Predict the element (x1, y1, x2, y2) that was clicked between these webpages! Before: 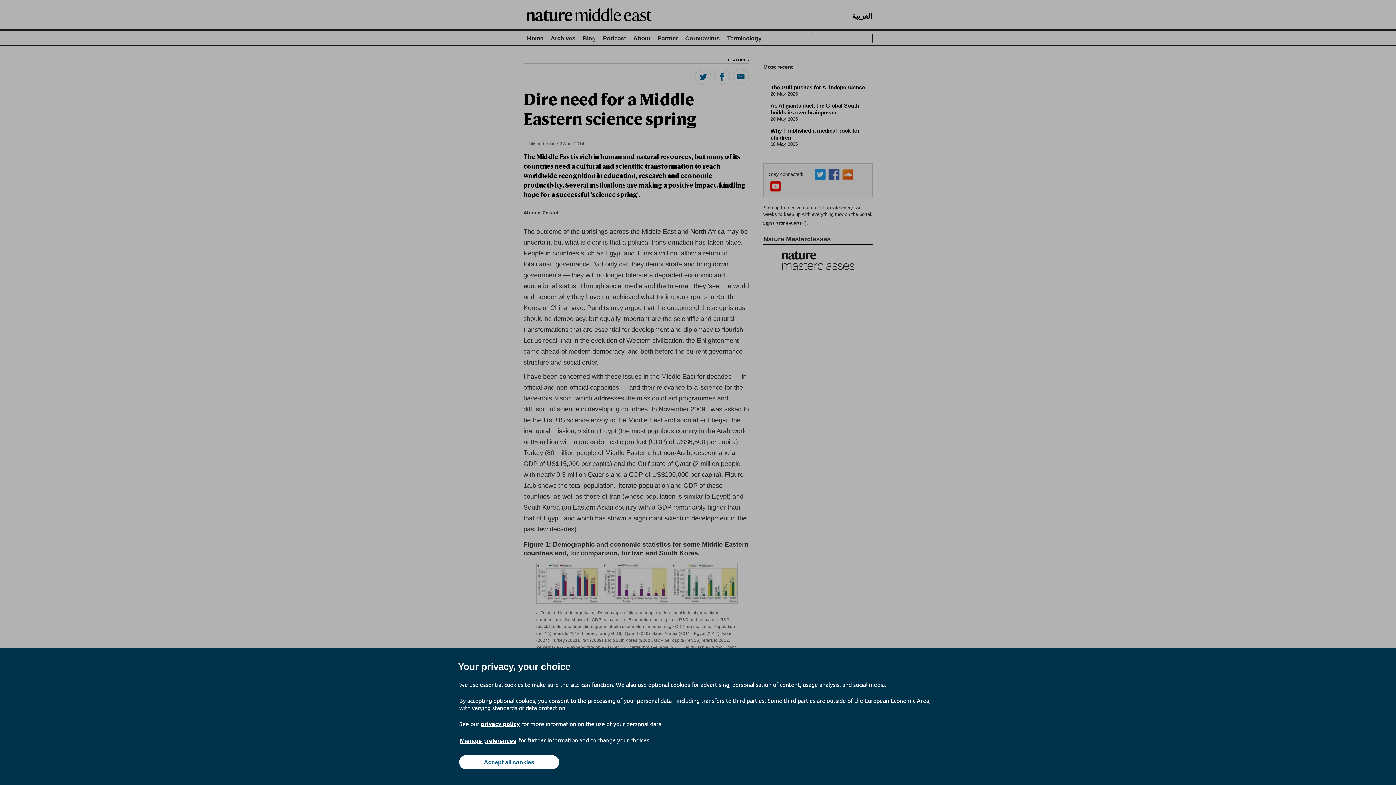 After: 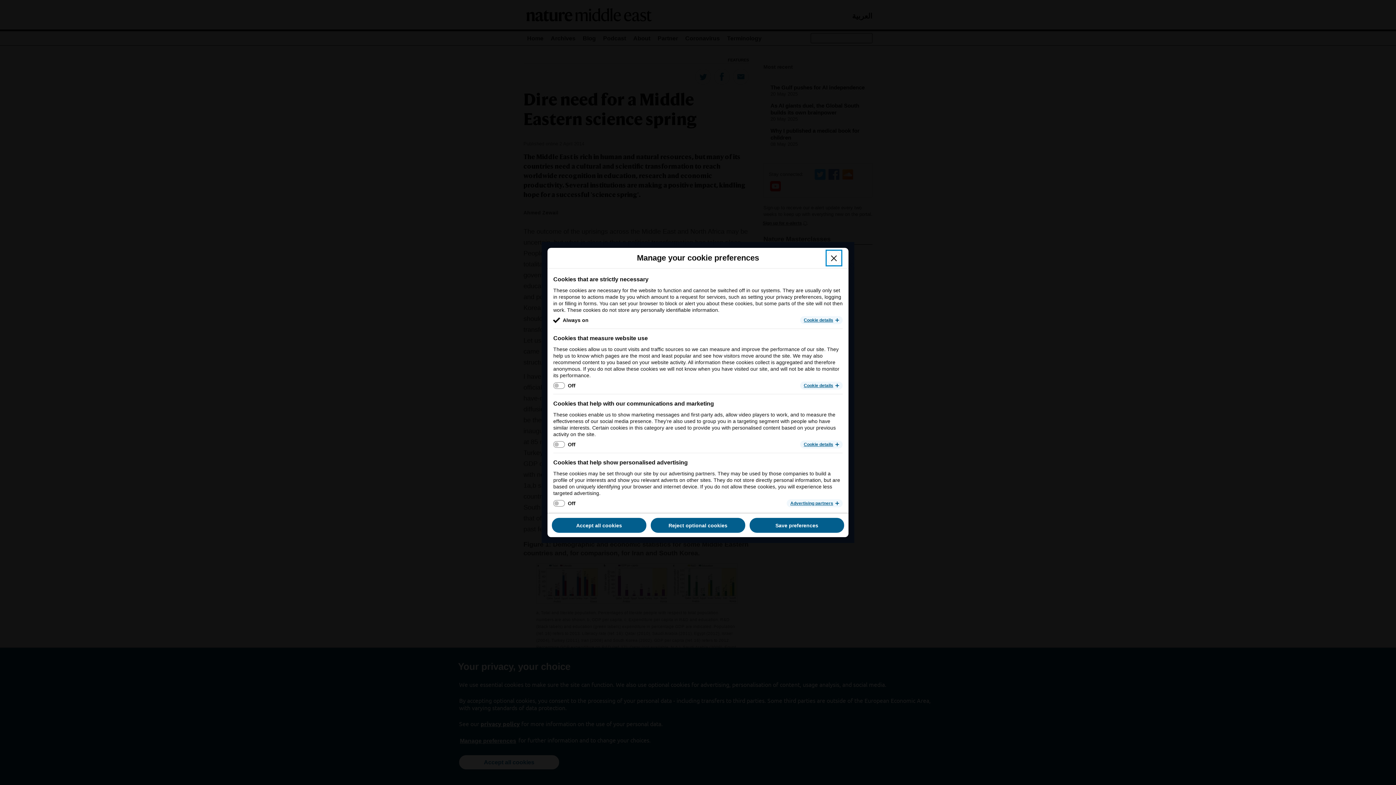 Action: label: Manage preferences bbox: (459, 737, 517, 745)